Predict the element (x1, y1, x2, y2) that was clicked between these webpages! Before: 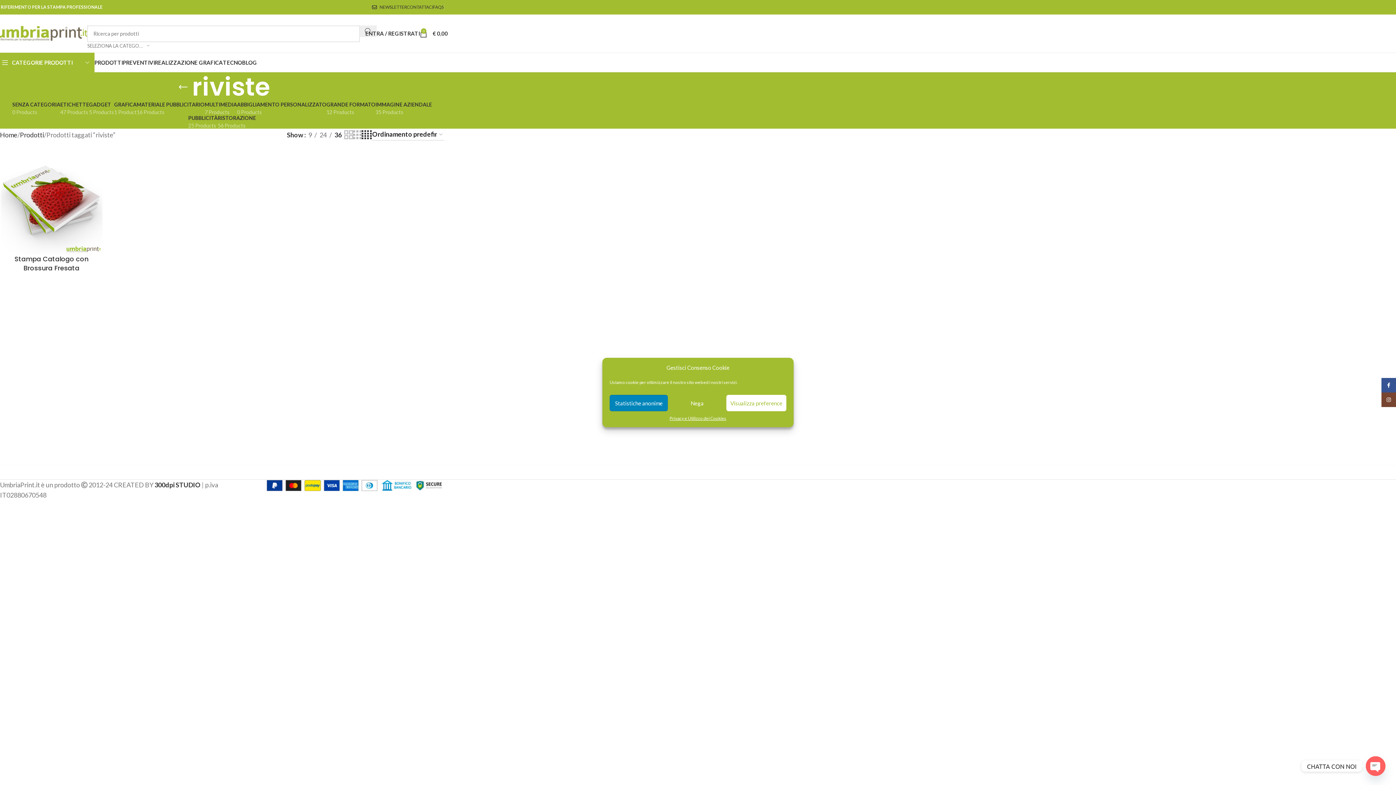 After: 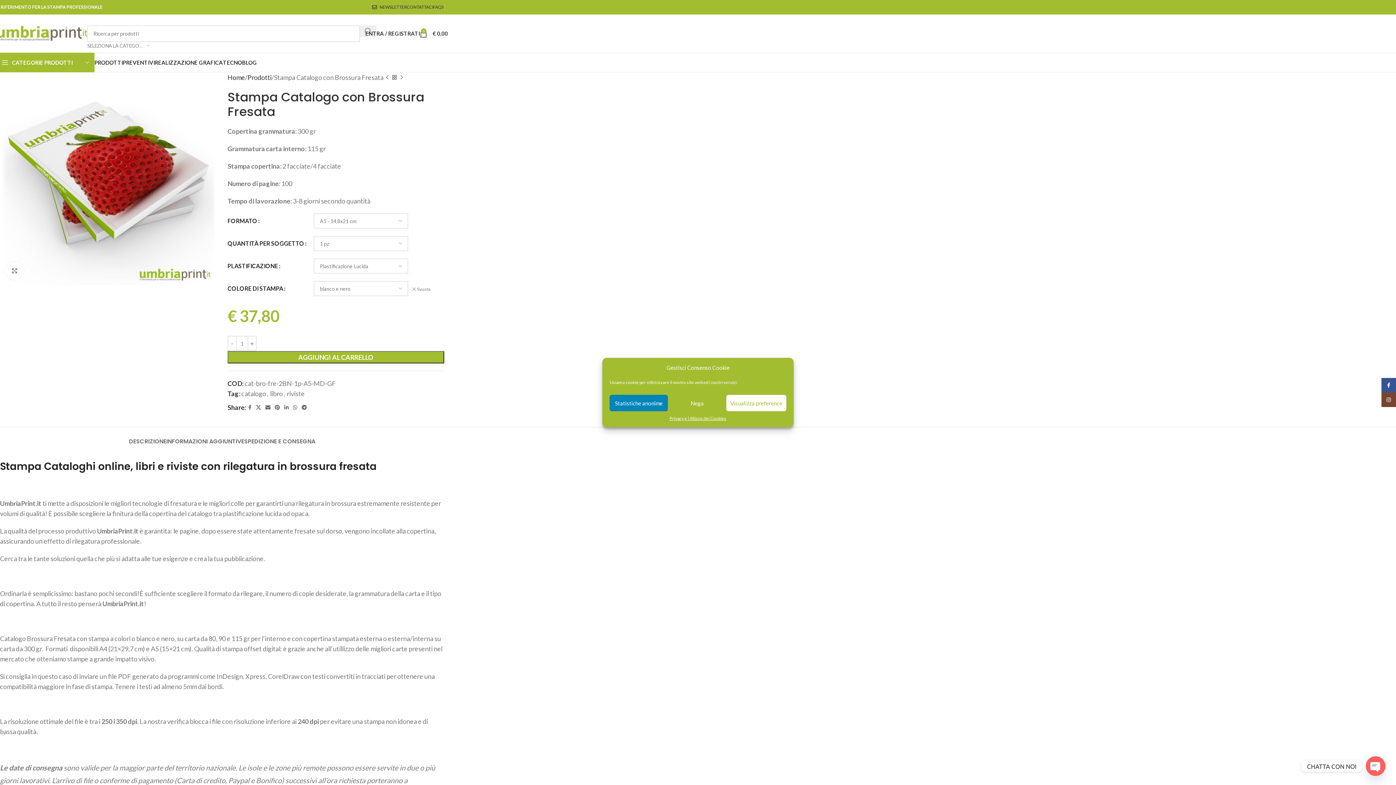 Action: label: Stampa Catalogo con Brossura Fresata bbox: (14, 254, 88, 272)